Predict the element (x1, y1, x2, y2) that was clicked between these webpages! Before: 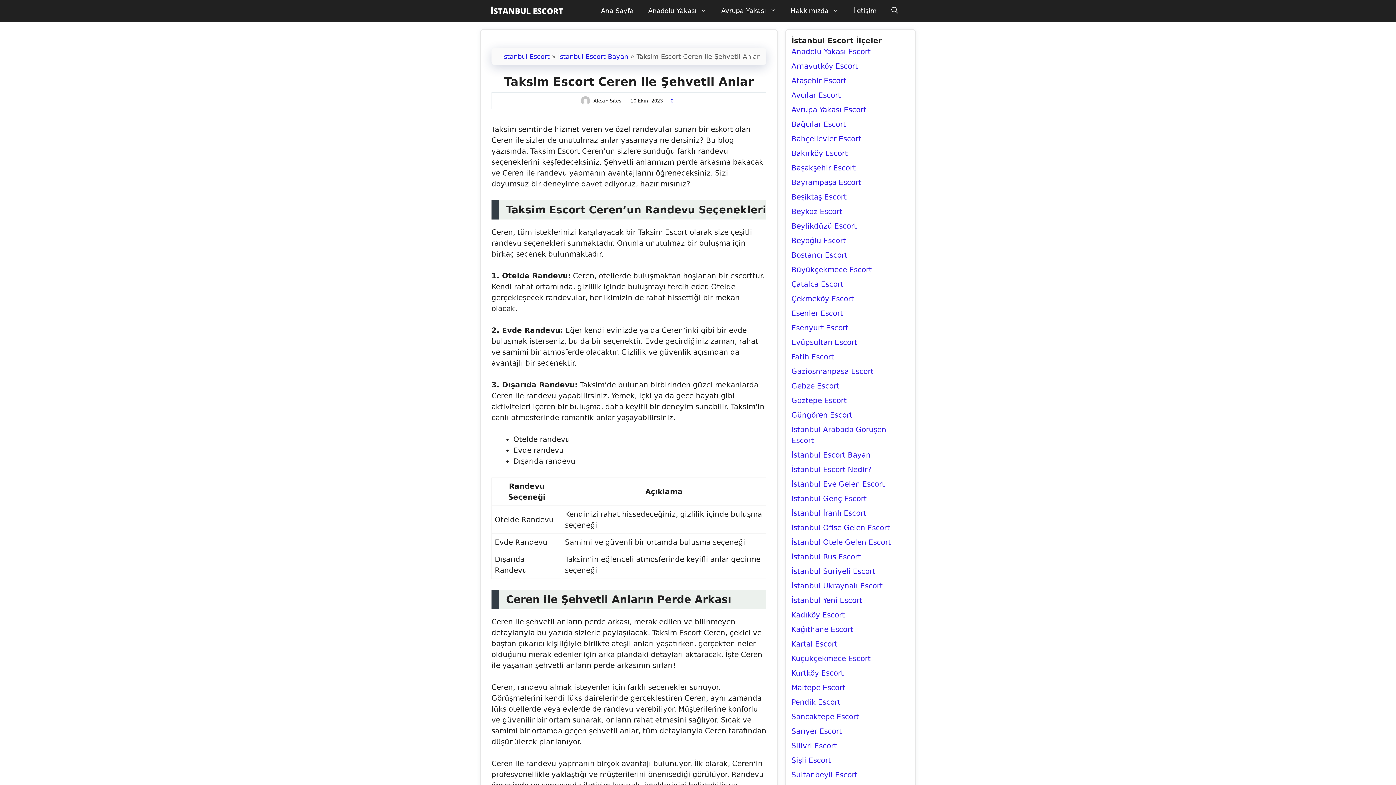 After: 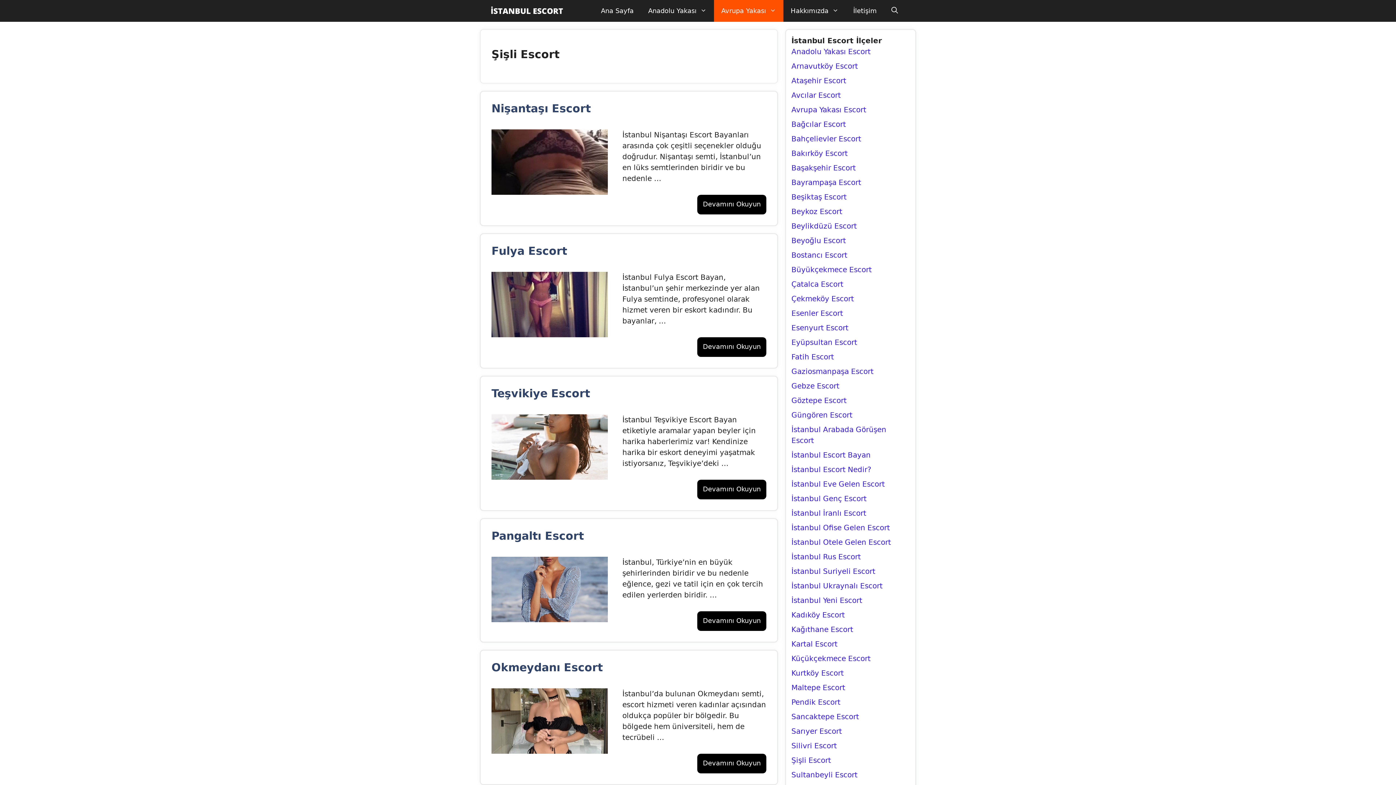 Action: label: Şişli Escort bbox: (791, 756, 831, 765)